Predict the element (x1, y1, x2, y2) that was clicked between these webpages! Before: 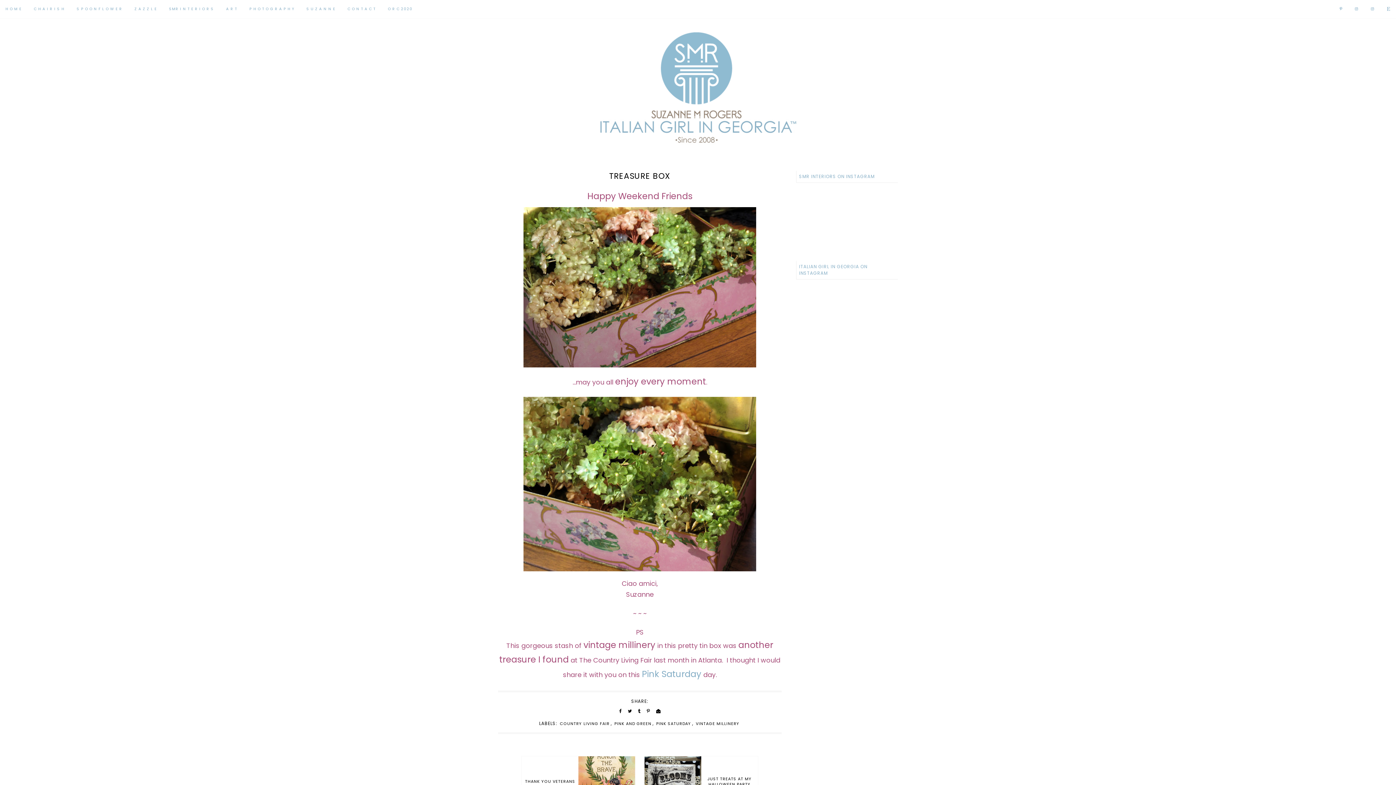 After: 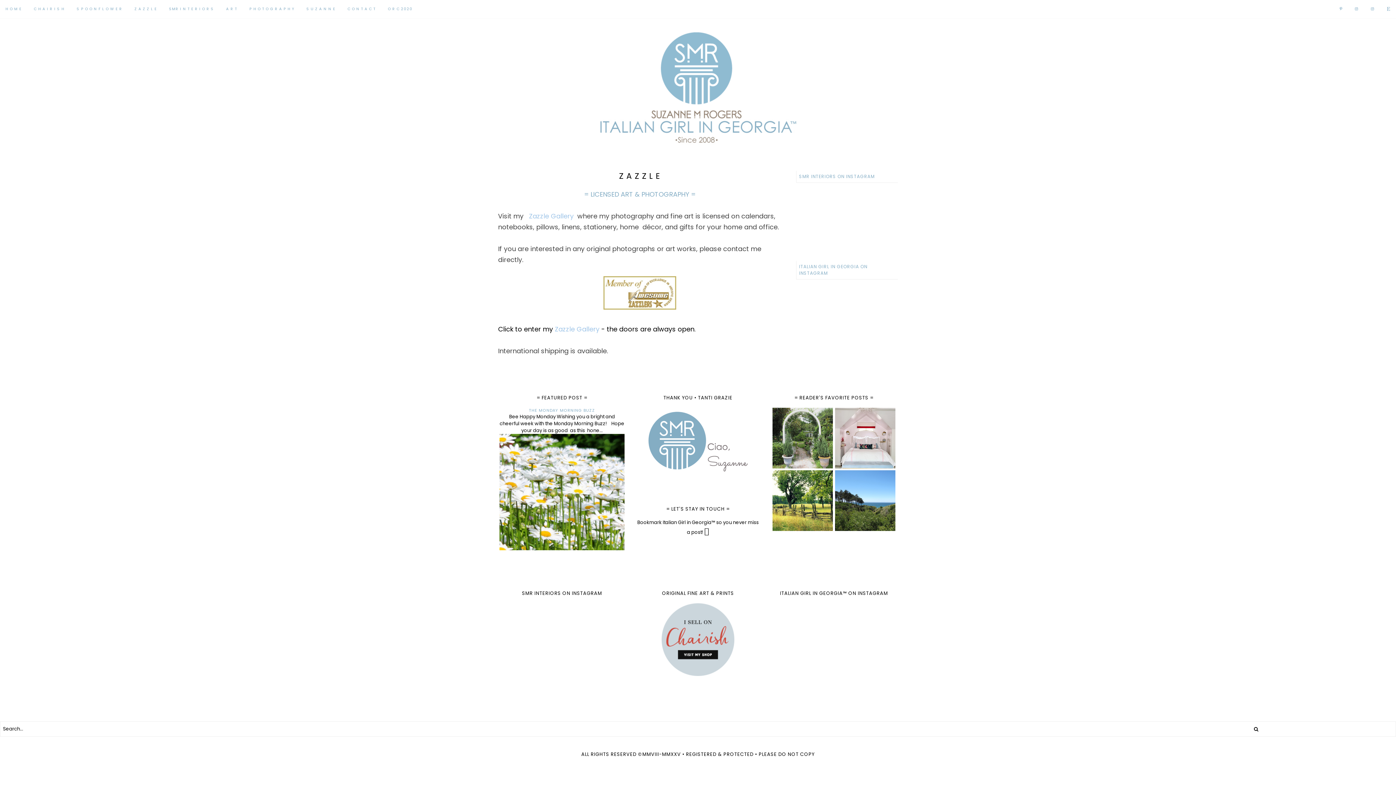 Action: label: Z A Z Z L E bbox: (134, 0, 156, 18)